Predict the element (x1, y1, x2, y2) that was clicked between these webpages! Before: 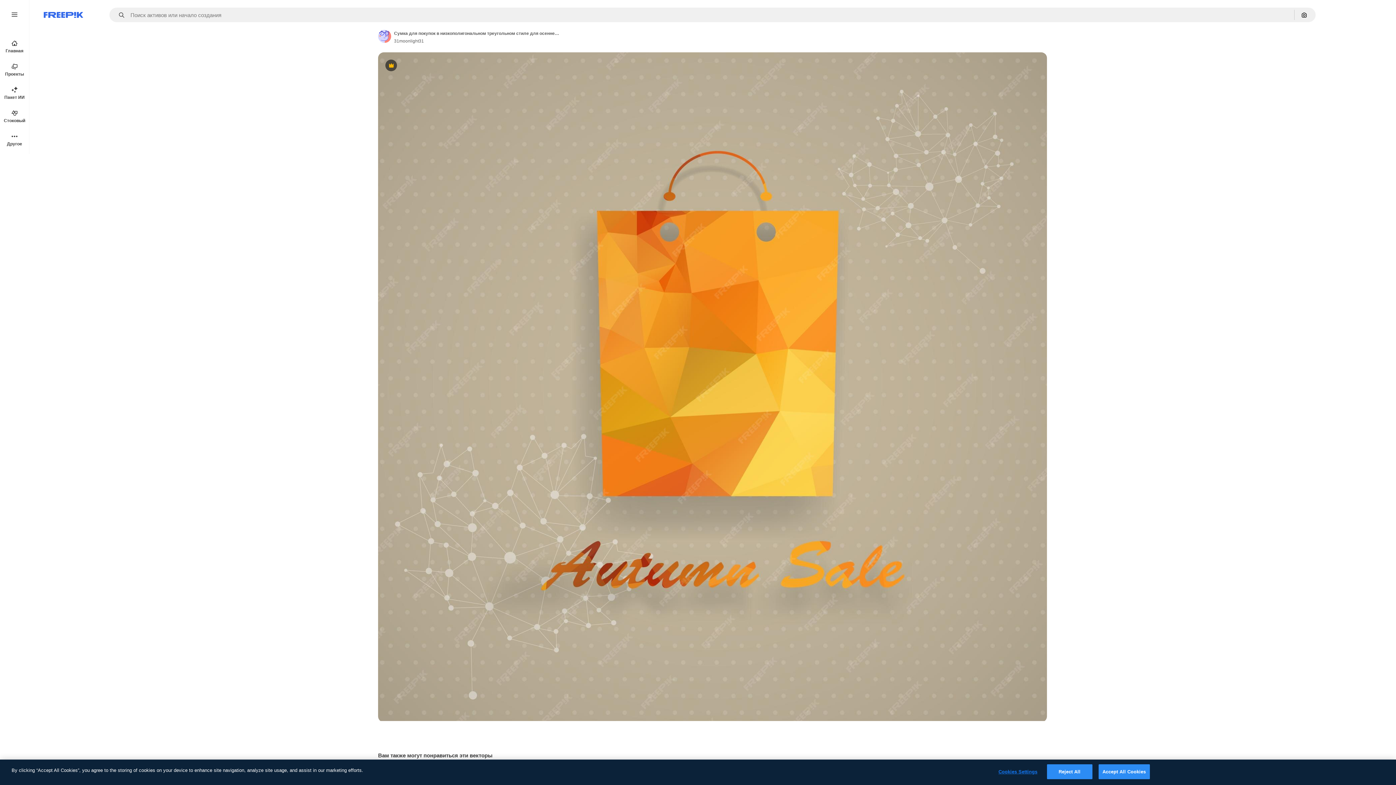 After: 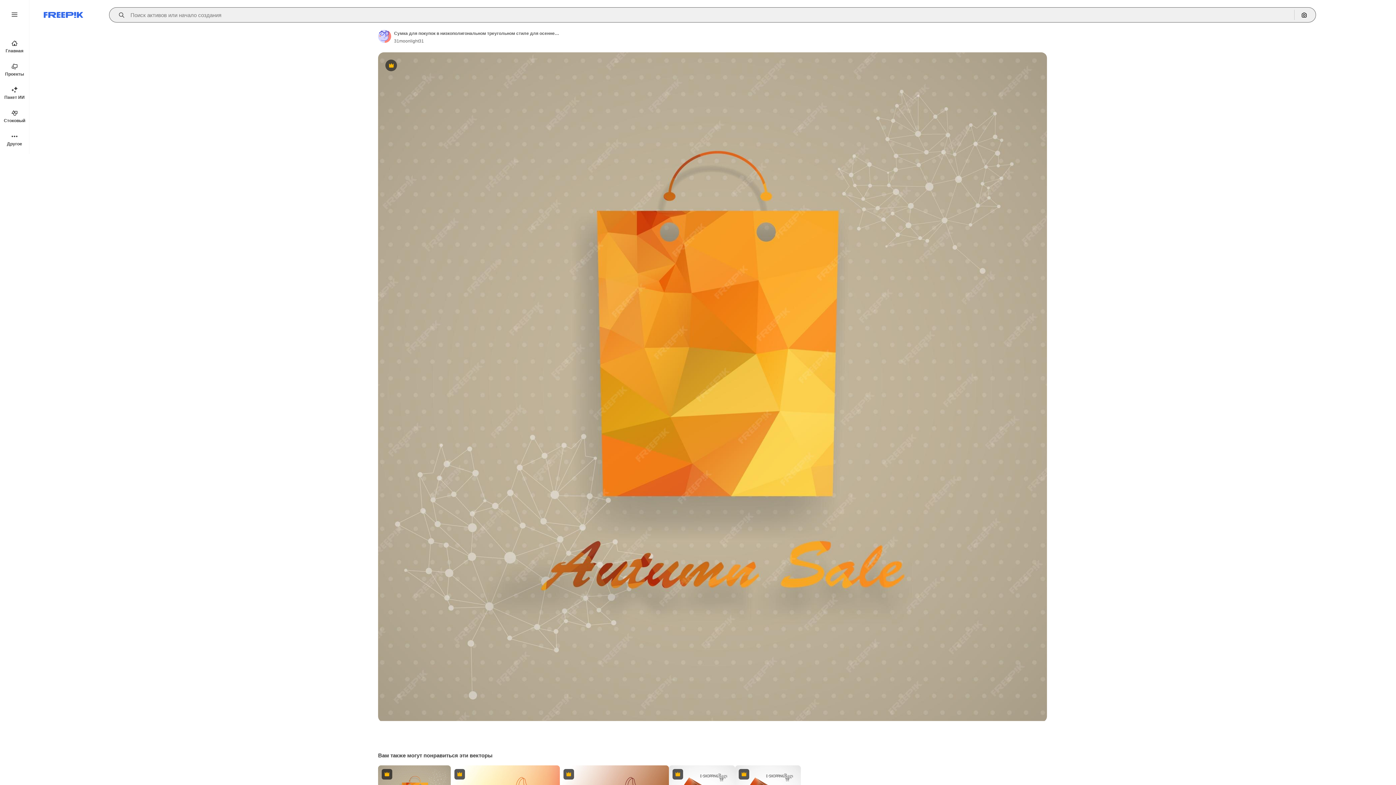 Action: label: Open autocomplete bbox: (115, 12, 129, 17)